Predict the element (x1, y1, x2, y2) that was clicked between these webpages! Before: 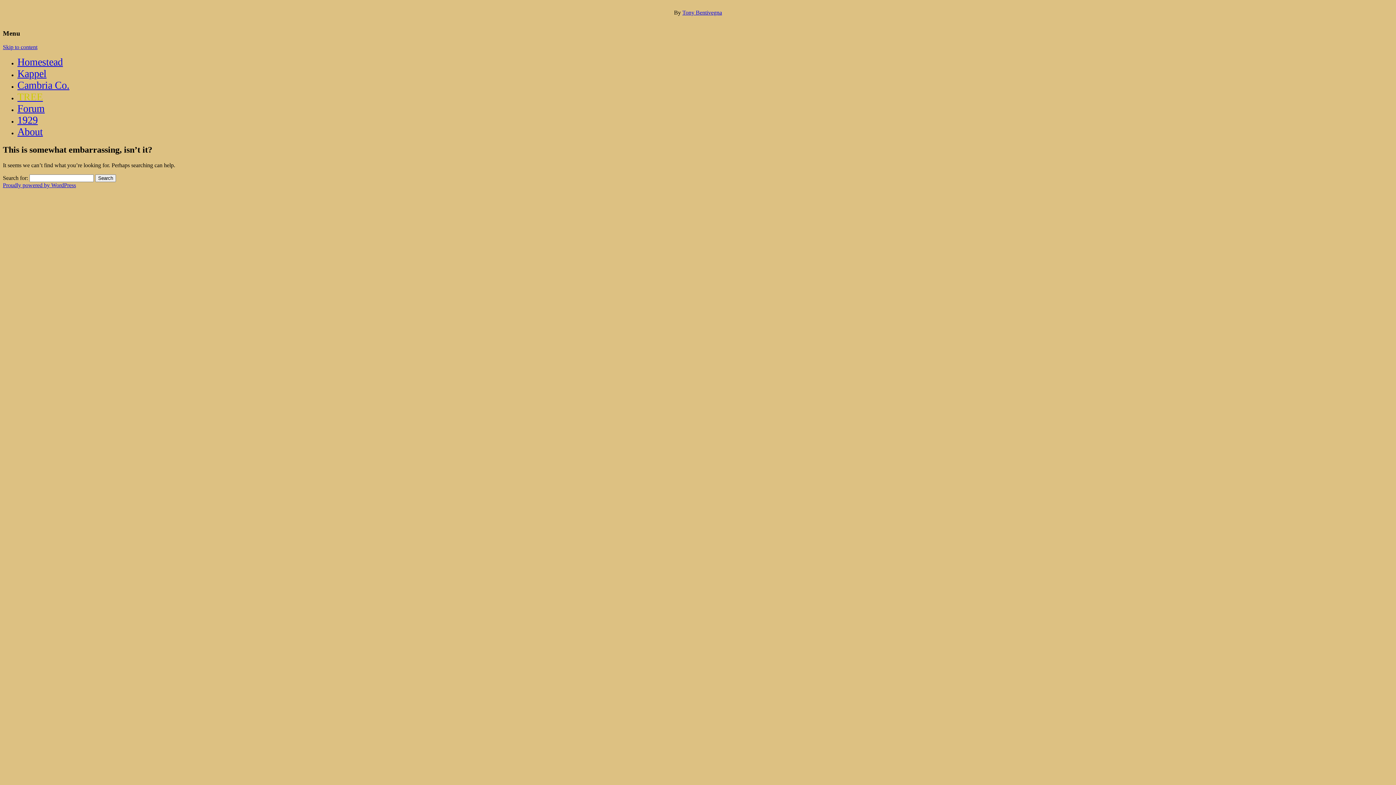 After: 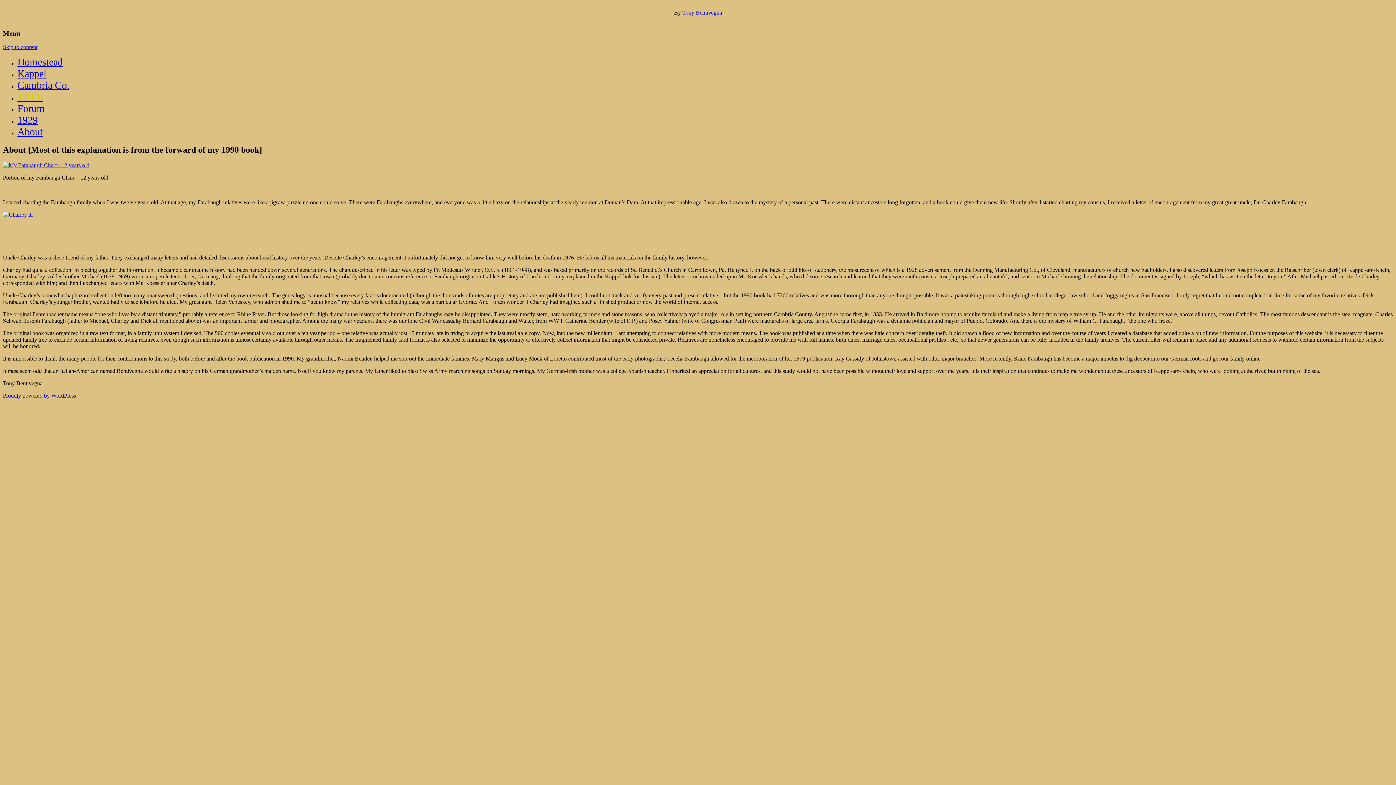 Action: label: About bbox: (17, 130, 42, 136)